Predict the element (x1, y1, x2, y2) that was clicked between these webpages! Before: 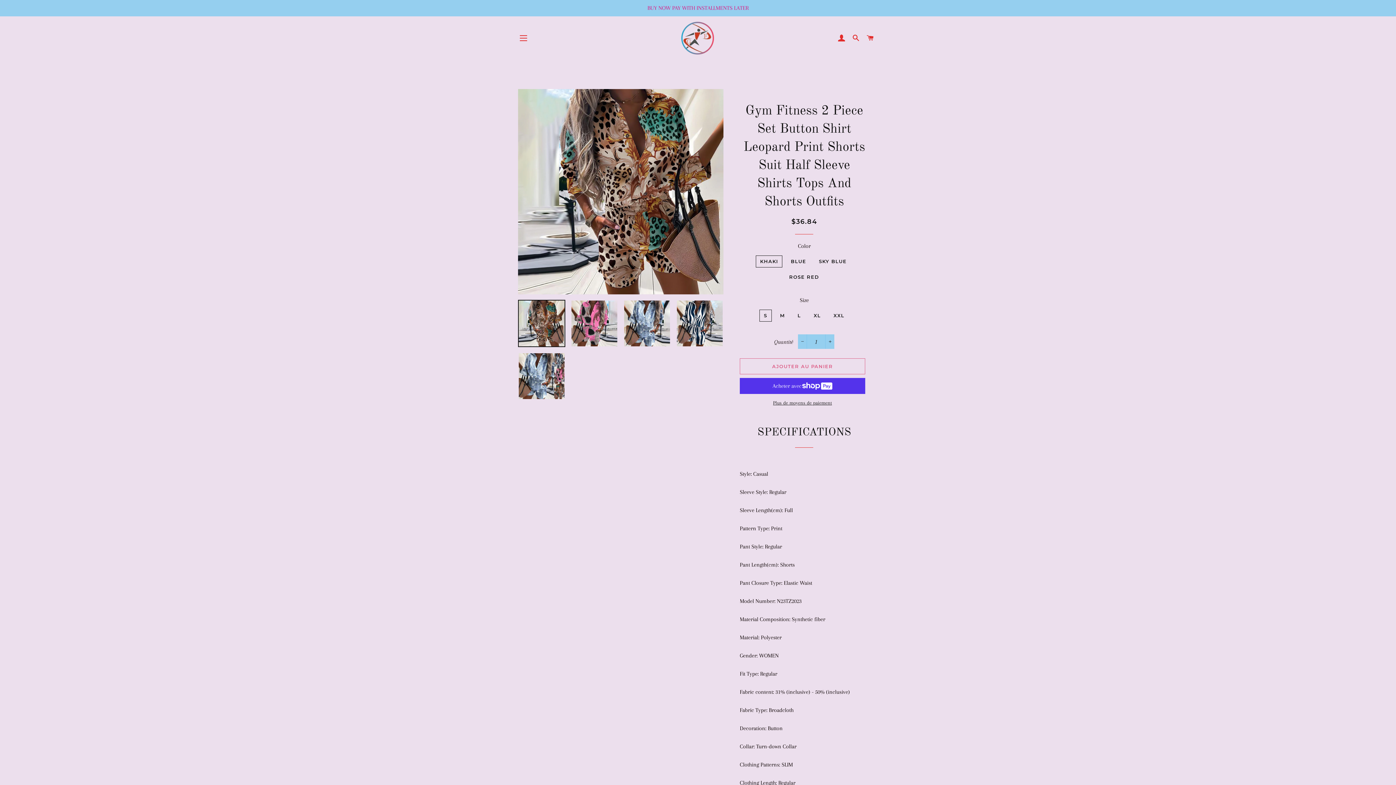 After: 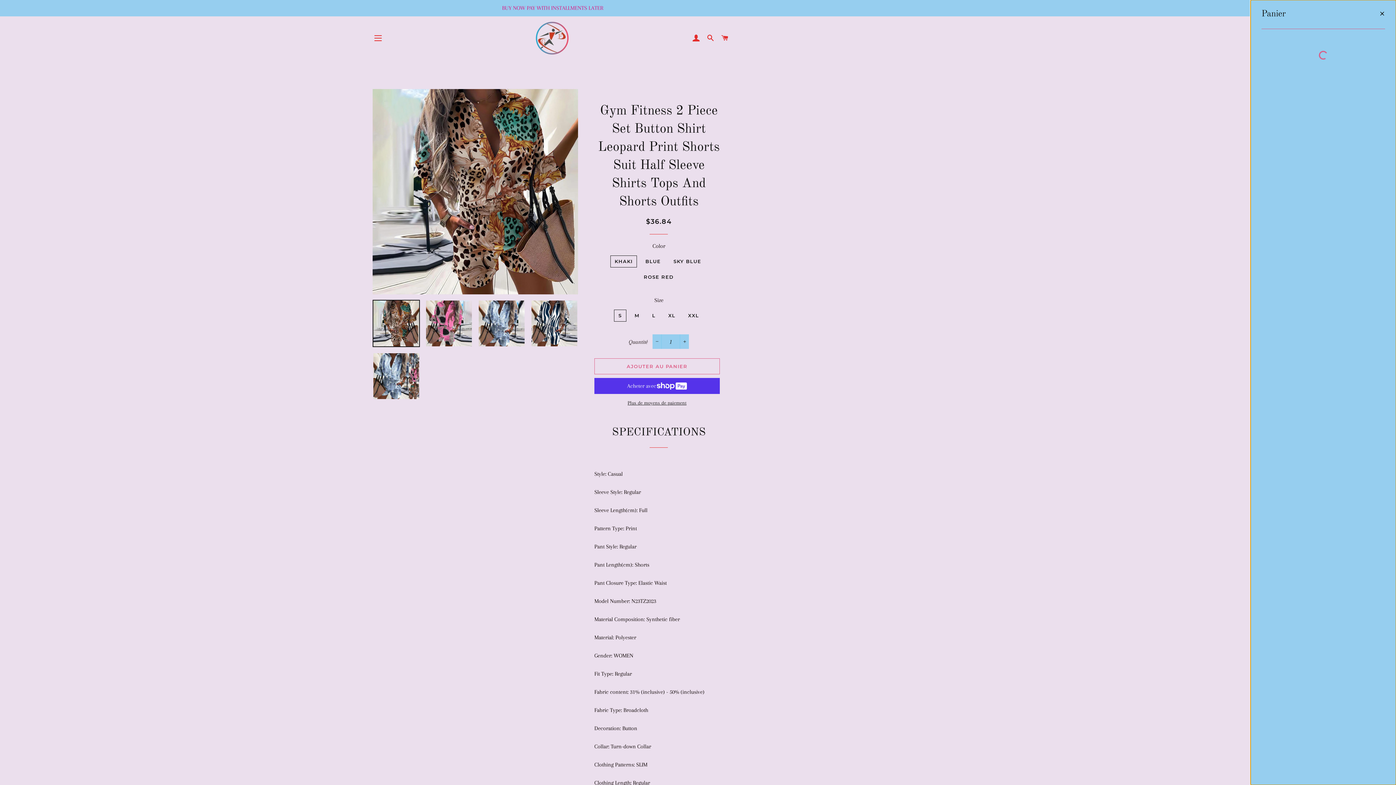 Action: label: PANIER bbox: (864, 27, 877, 49)